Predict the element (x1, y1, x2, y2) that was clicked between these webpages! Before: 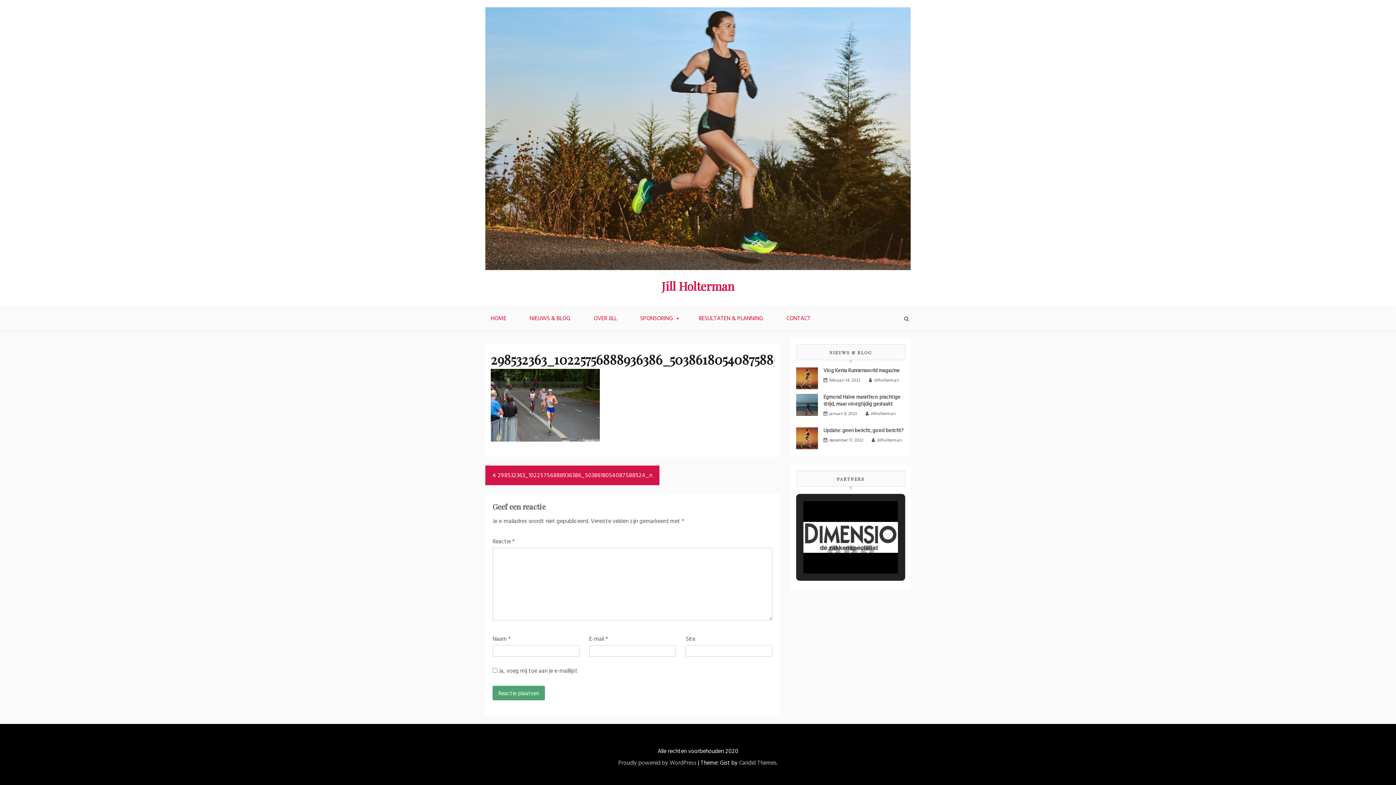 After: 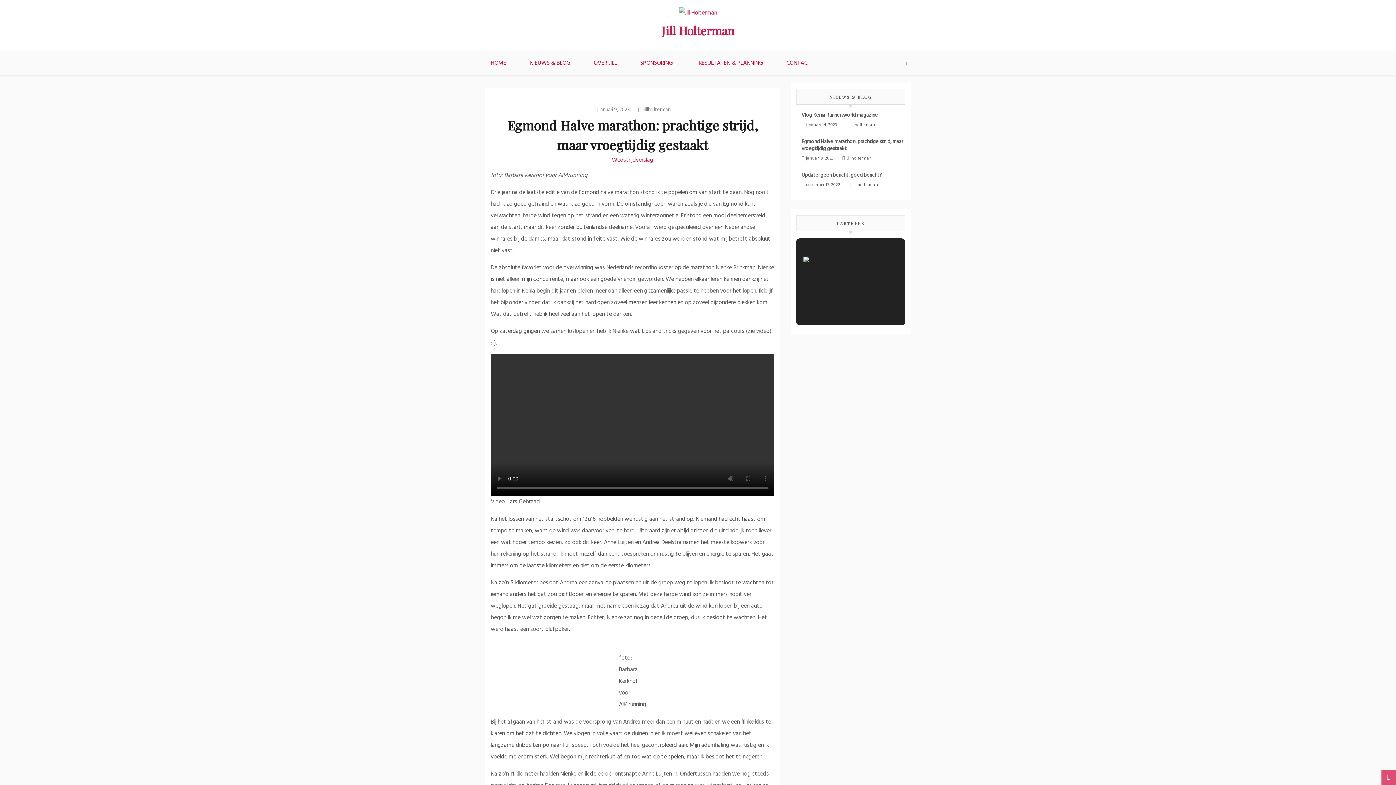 Action: bbox: (796, 409, 823, 419)